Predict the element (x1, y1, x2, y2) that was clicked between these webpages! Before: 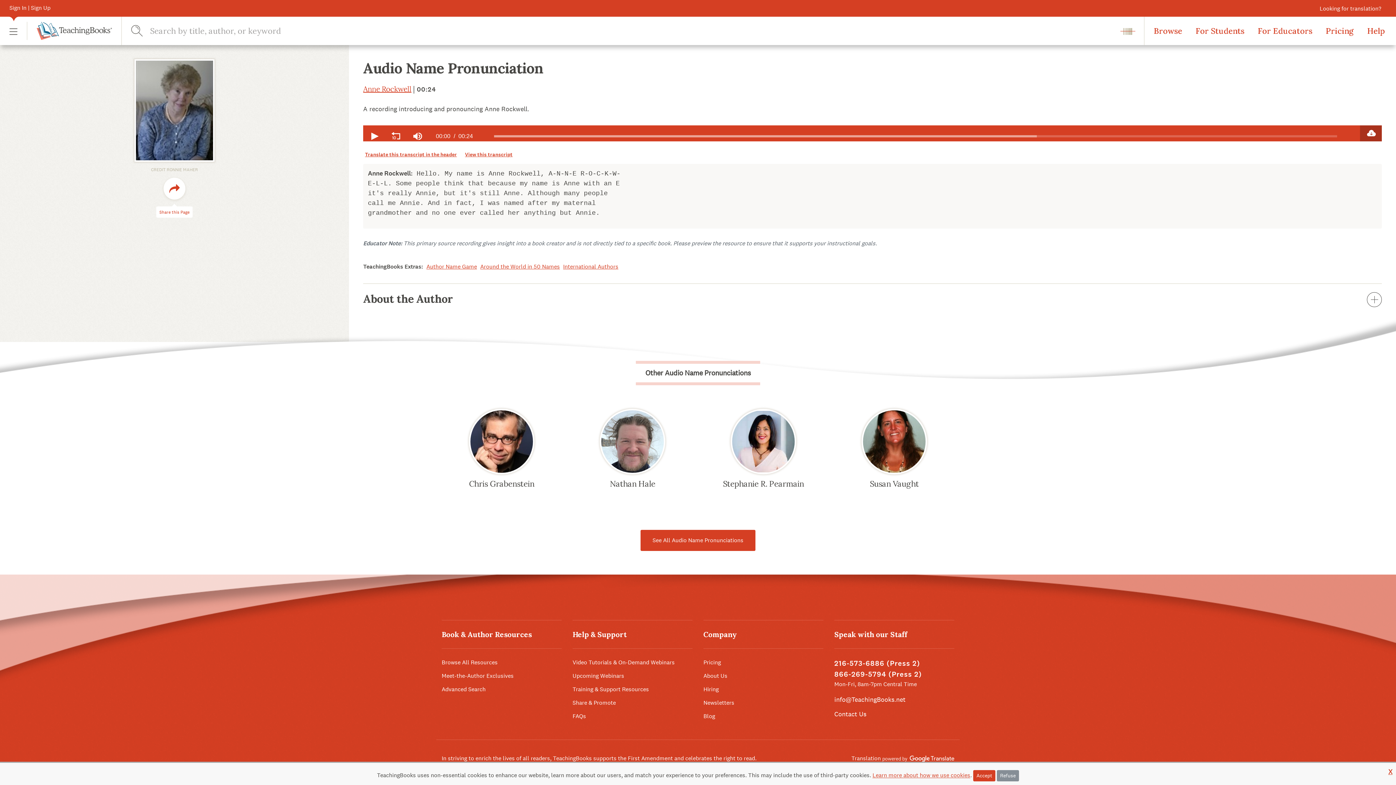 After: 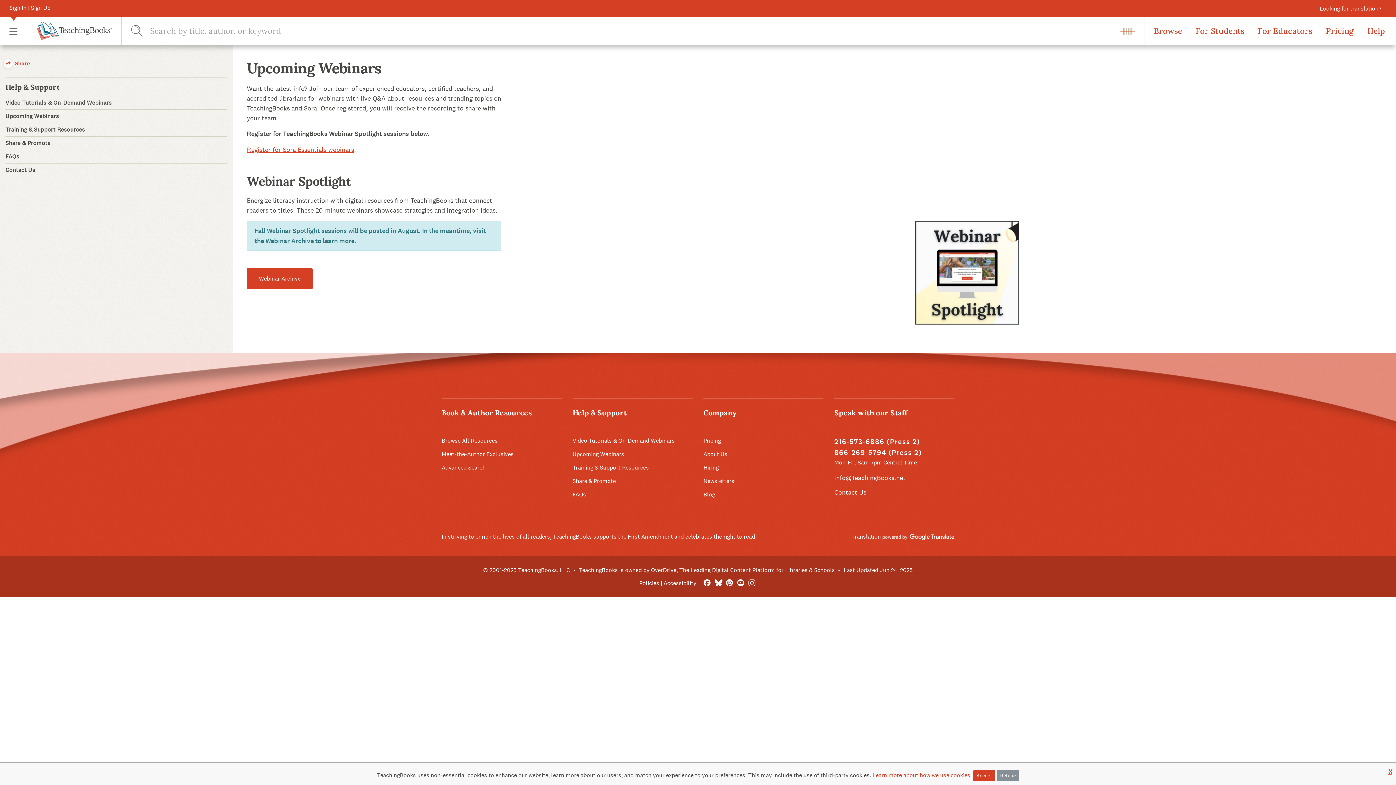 Action: bbox: (572, 672, 624, 680) label: Upcoming Webinars